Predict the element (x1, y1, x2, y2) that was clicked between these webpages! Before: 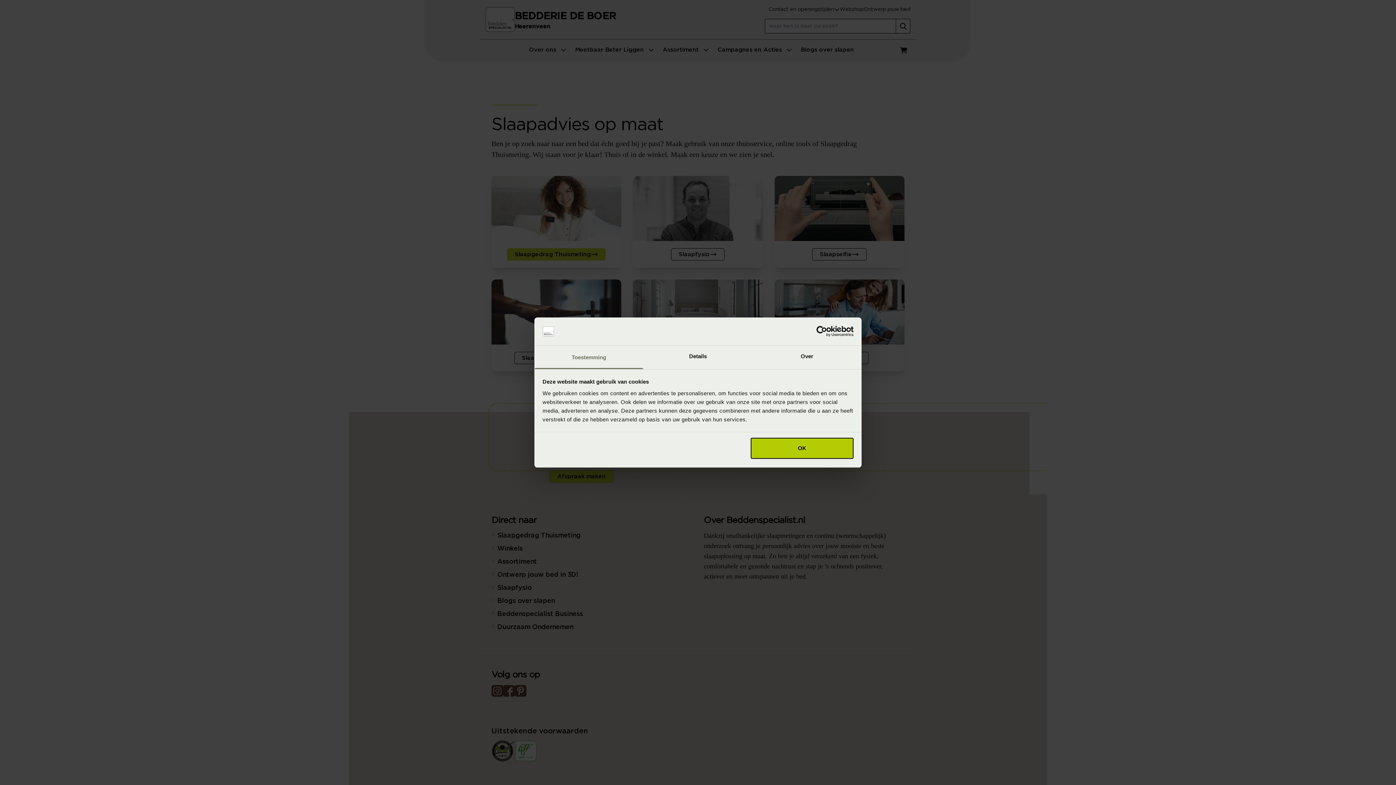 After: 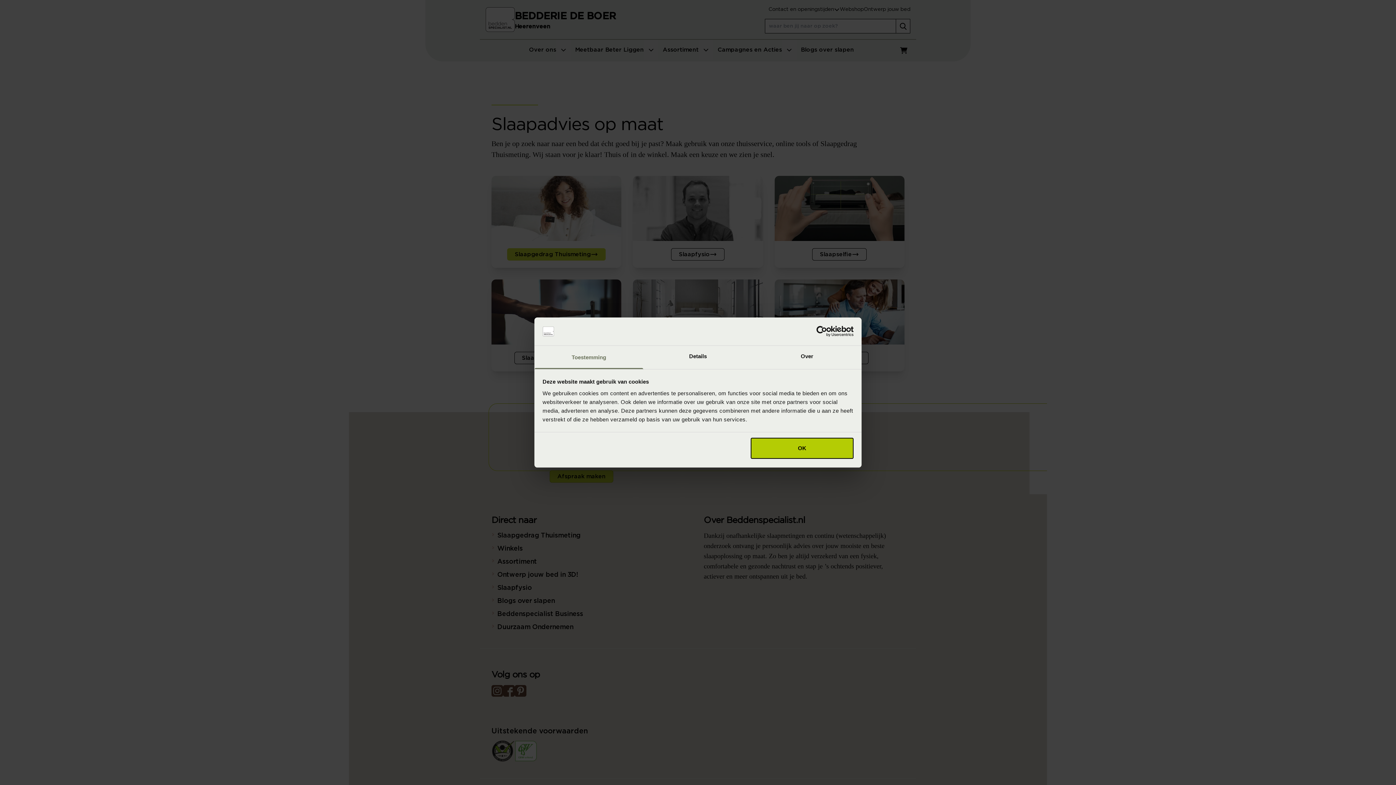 Action: label: Toestemming bbox: (534, 345, 643, 369)